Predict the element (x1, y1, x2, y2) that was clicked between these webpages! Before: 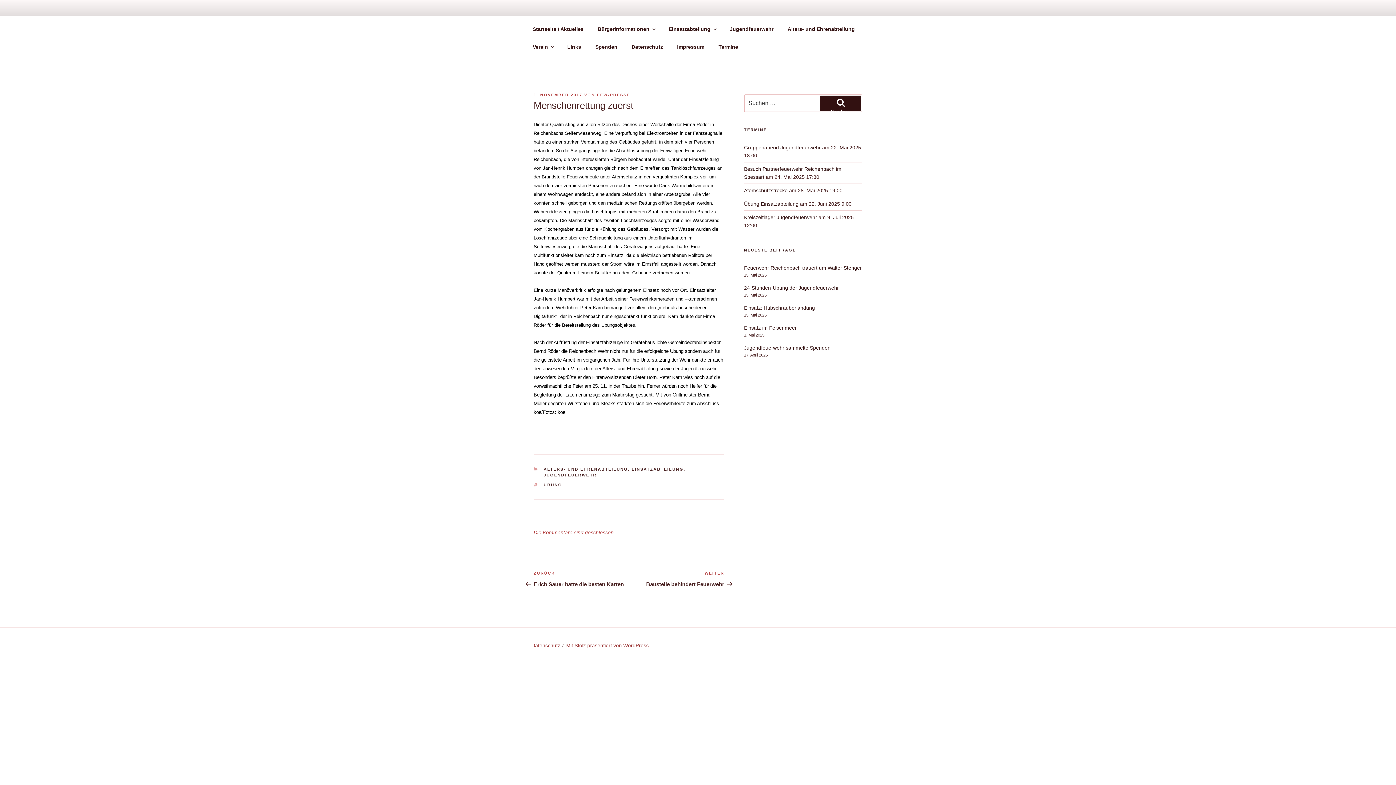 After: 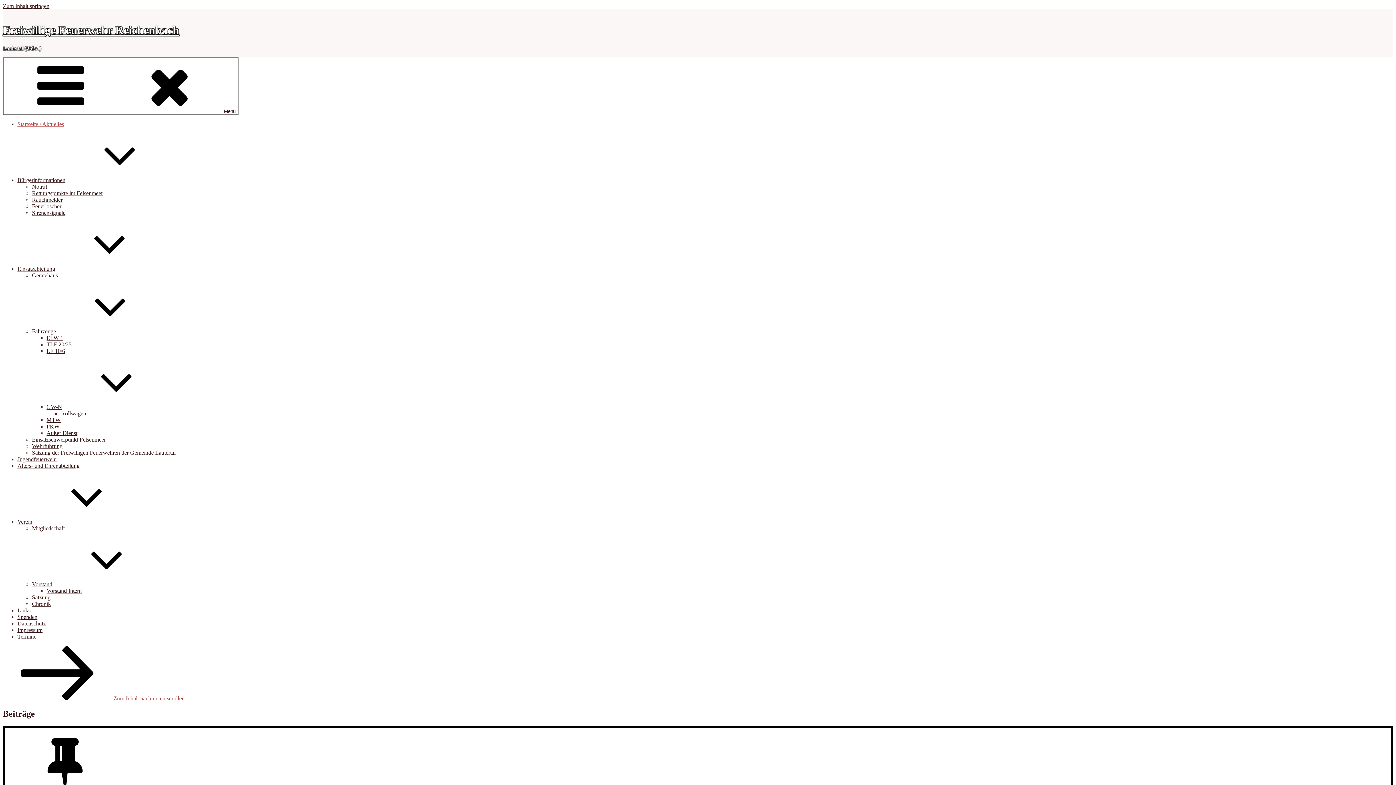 Action: label: Startseite / Aktuelles bbox: (526, 20, 590, 38)